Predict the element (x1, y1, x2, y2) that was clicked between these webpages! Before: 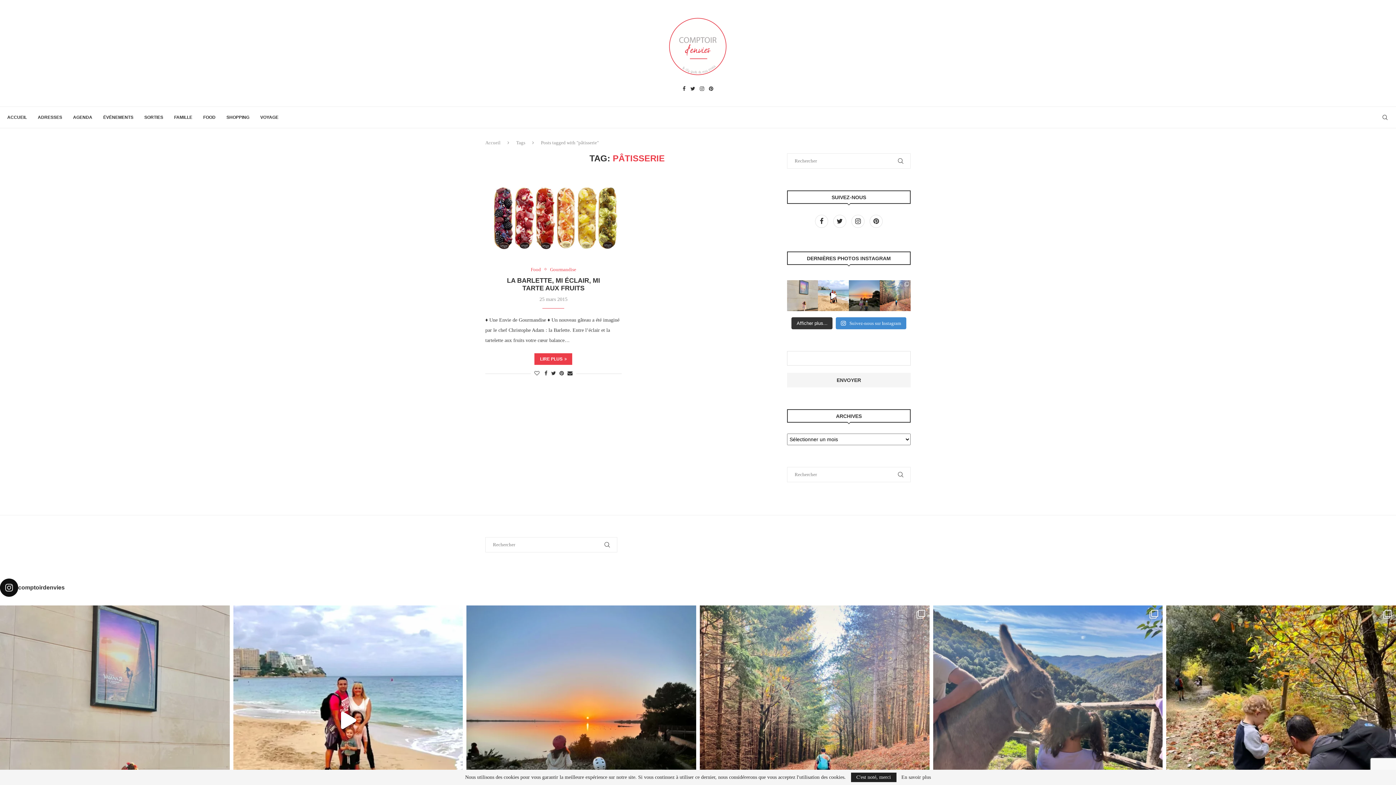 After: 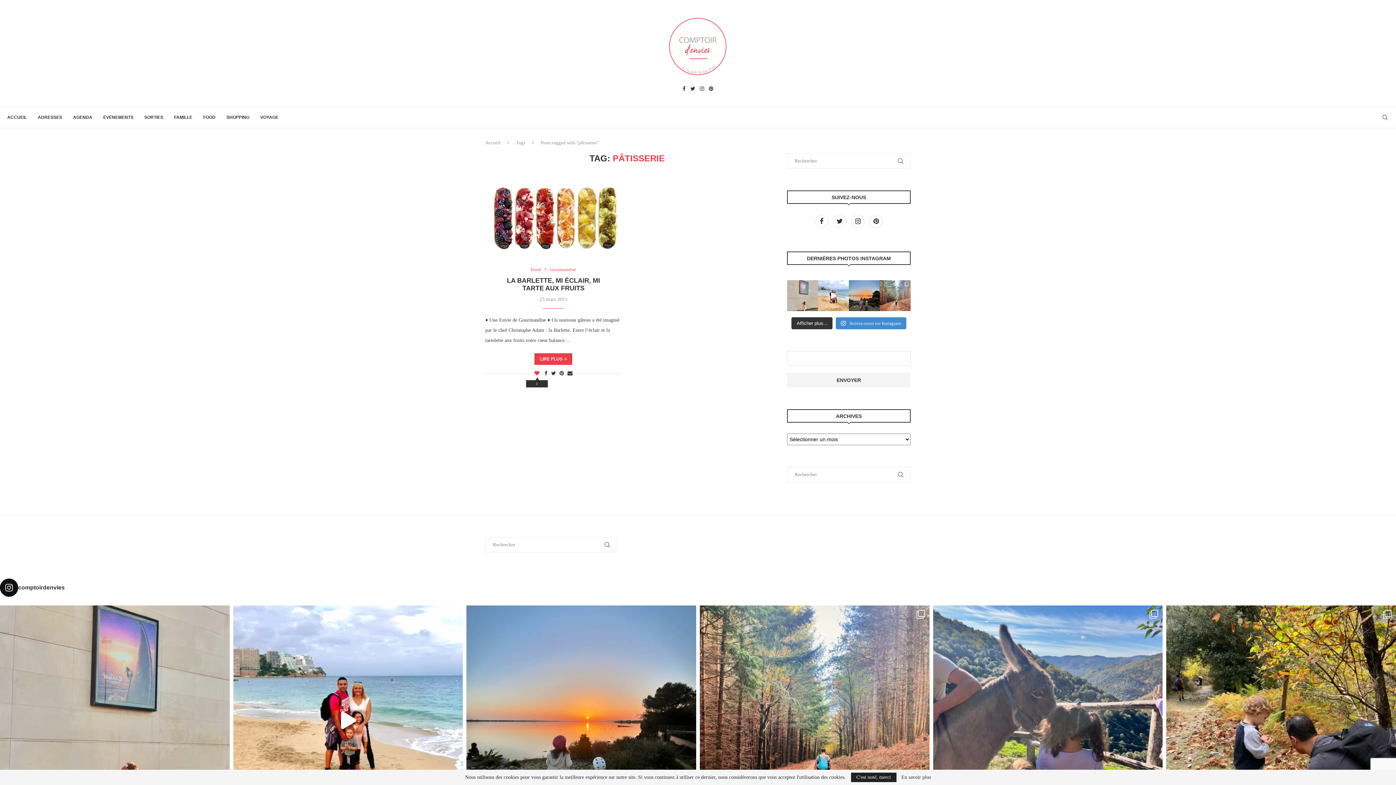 Action: label: Like this post bbox: (534, 370, 539, 376)